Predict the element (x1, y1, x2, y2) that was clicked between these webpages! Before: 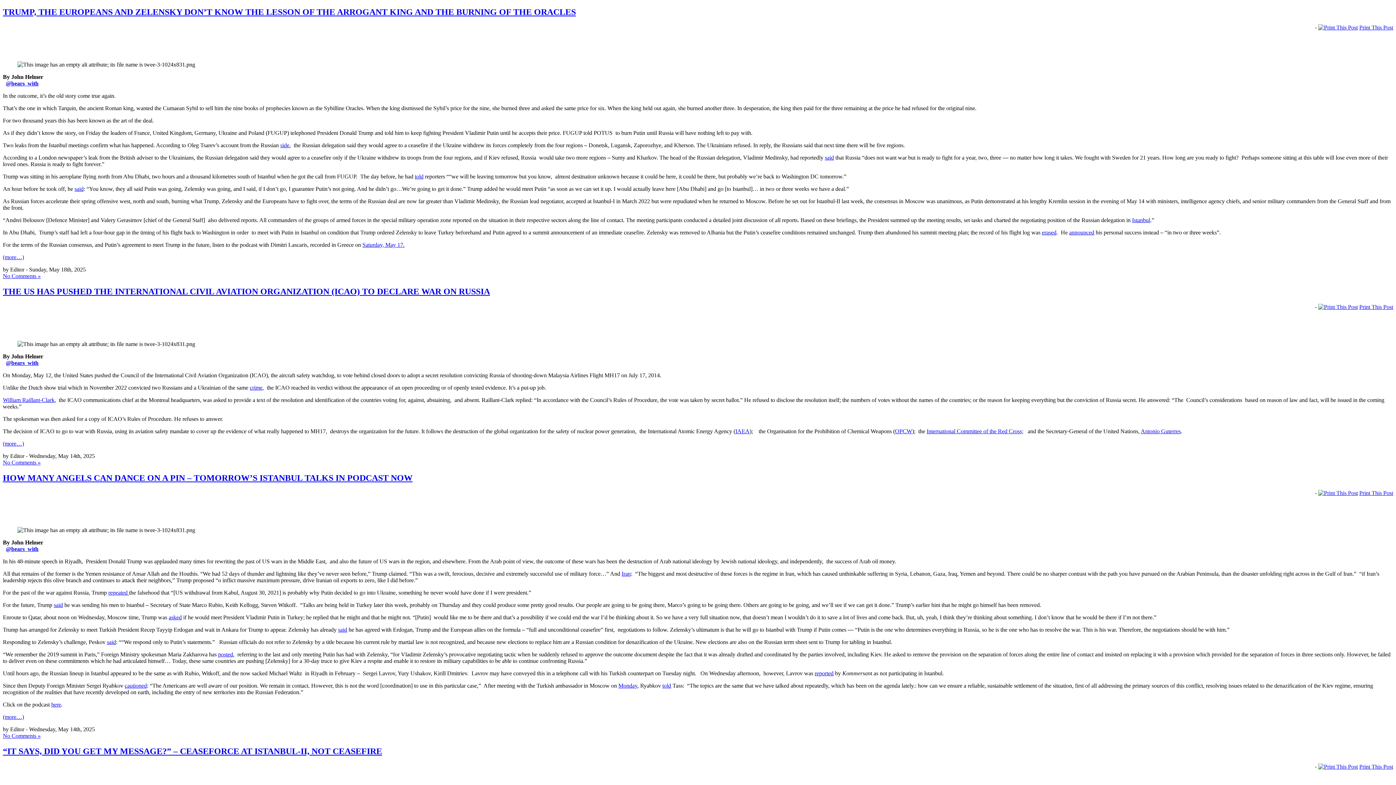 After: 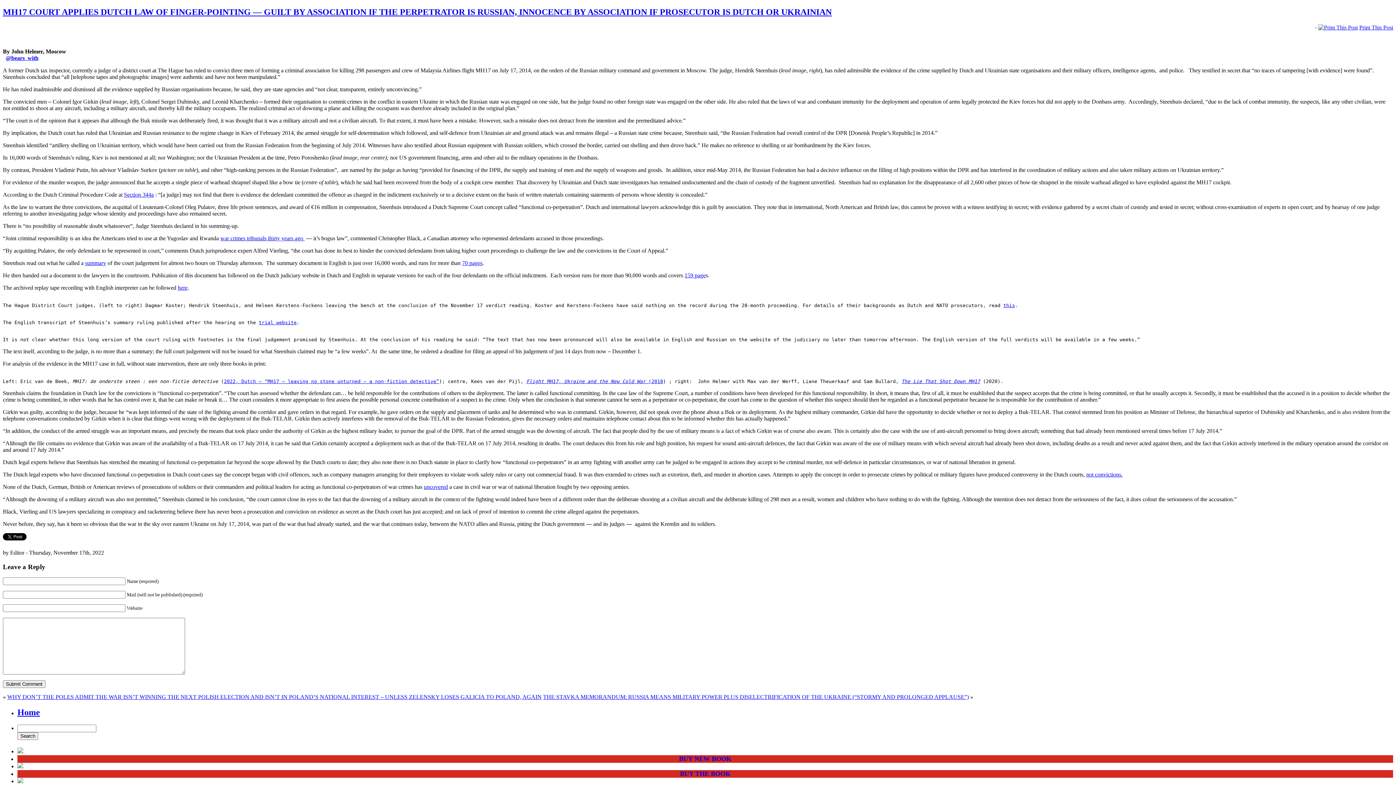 Action: bbox: (249, 384, 262, 390) label: crime